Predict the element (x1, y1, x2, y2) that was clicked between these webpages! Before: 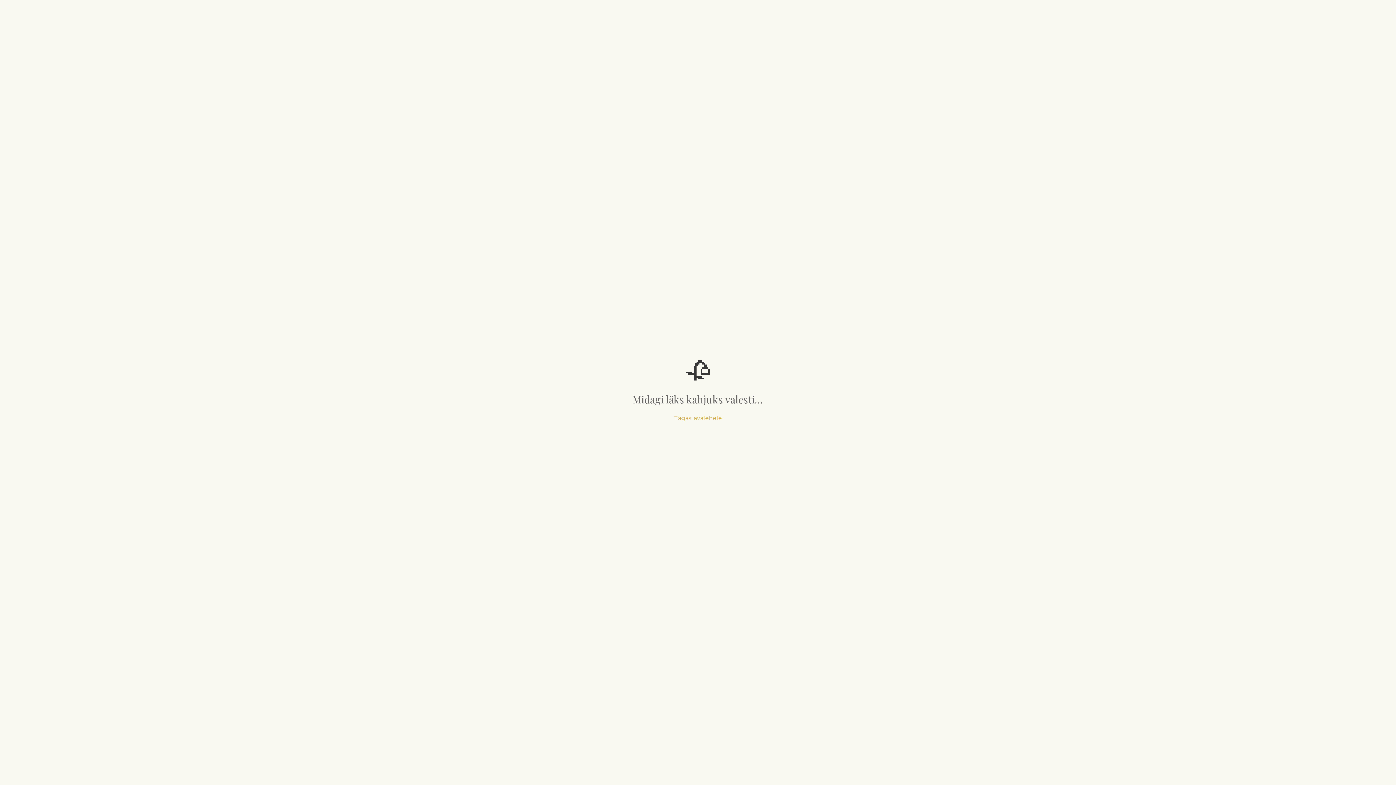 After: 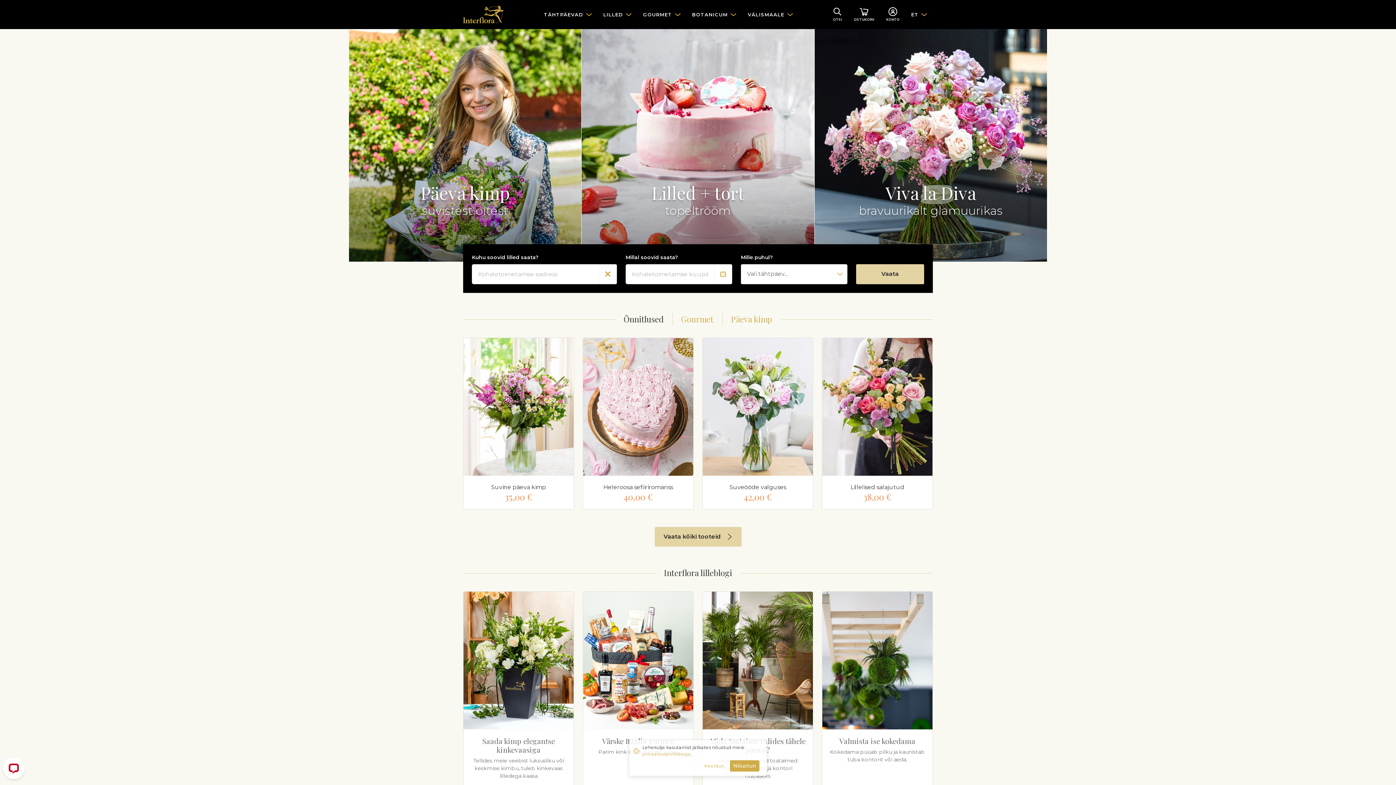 Action: bbox: (674, 414, 722, 421) label: Tagasi avalehele